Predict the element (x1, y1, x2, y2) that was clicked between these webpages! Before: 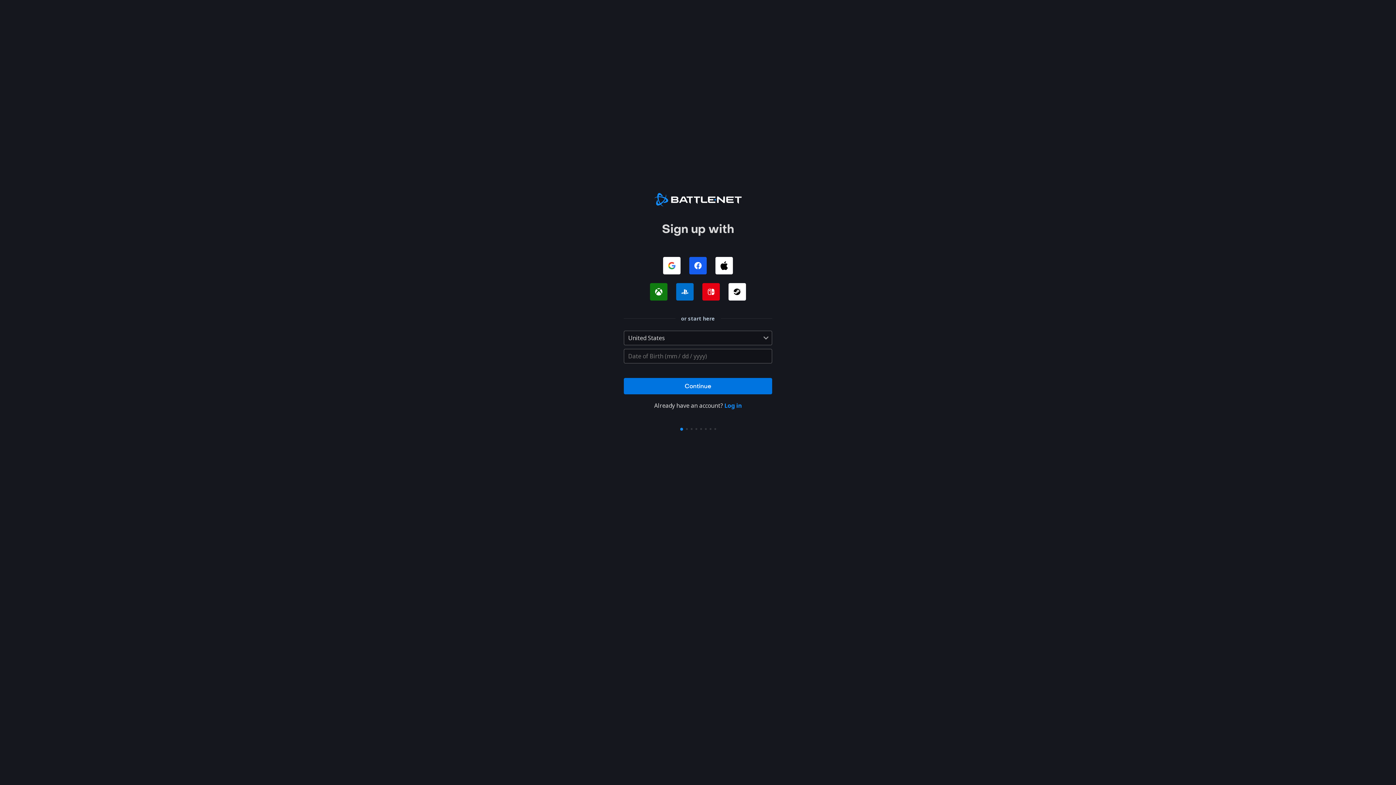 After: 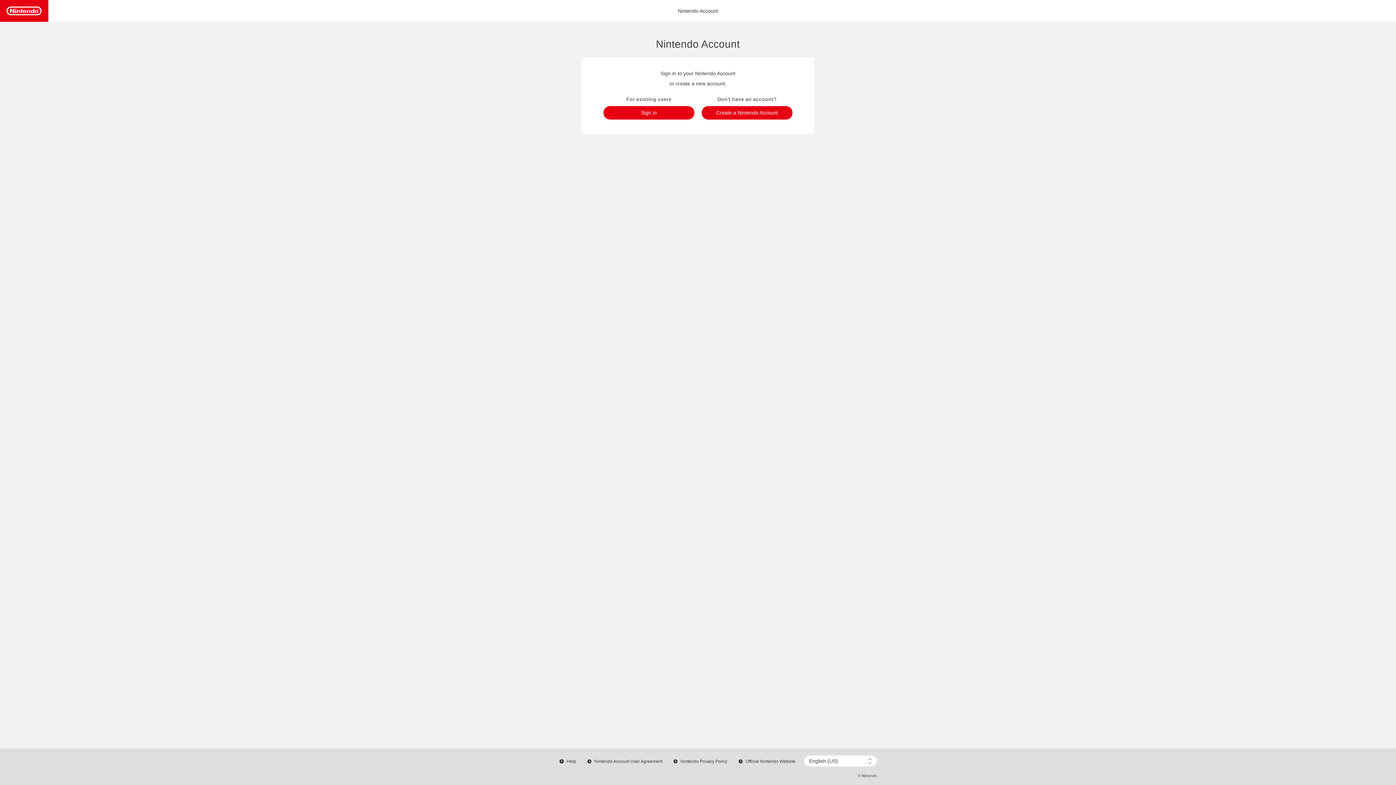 Action: bbox: (702, 283, 720, 300)